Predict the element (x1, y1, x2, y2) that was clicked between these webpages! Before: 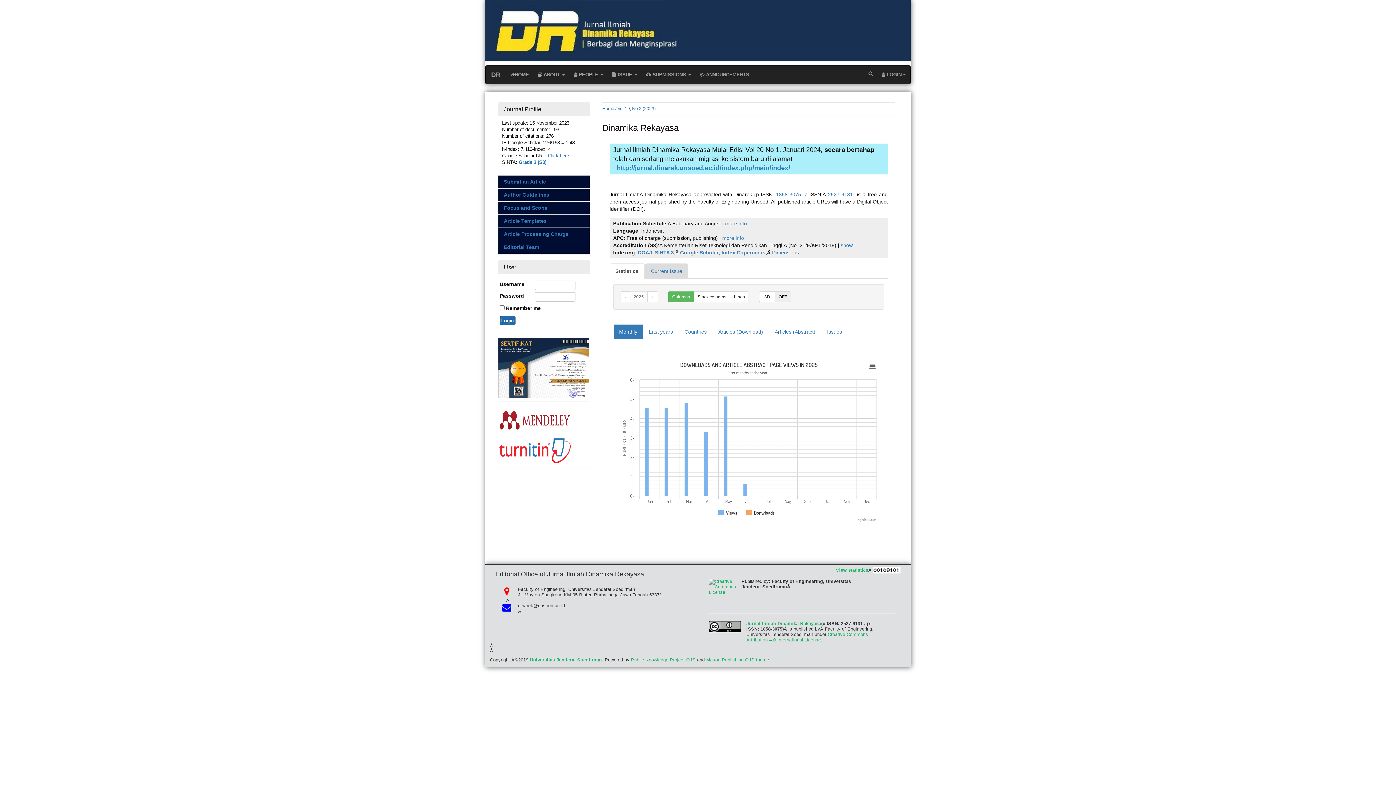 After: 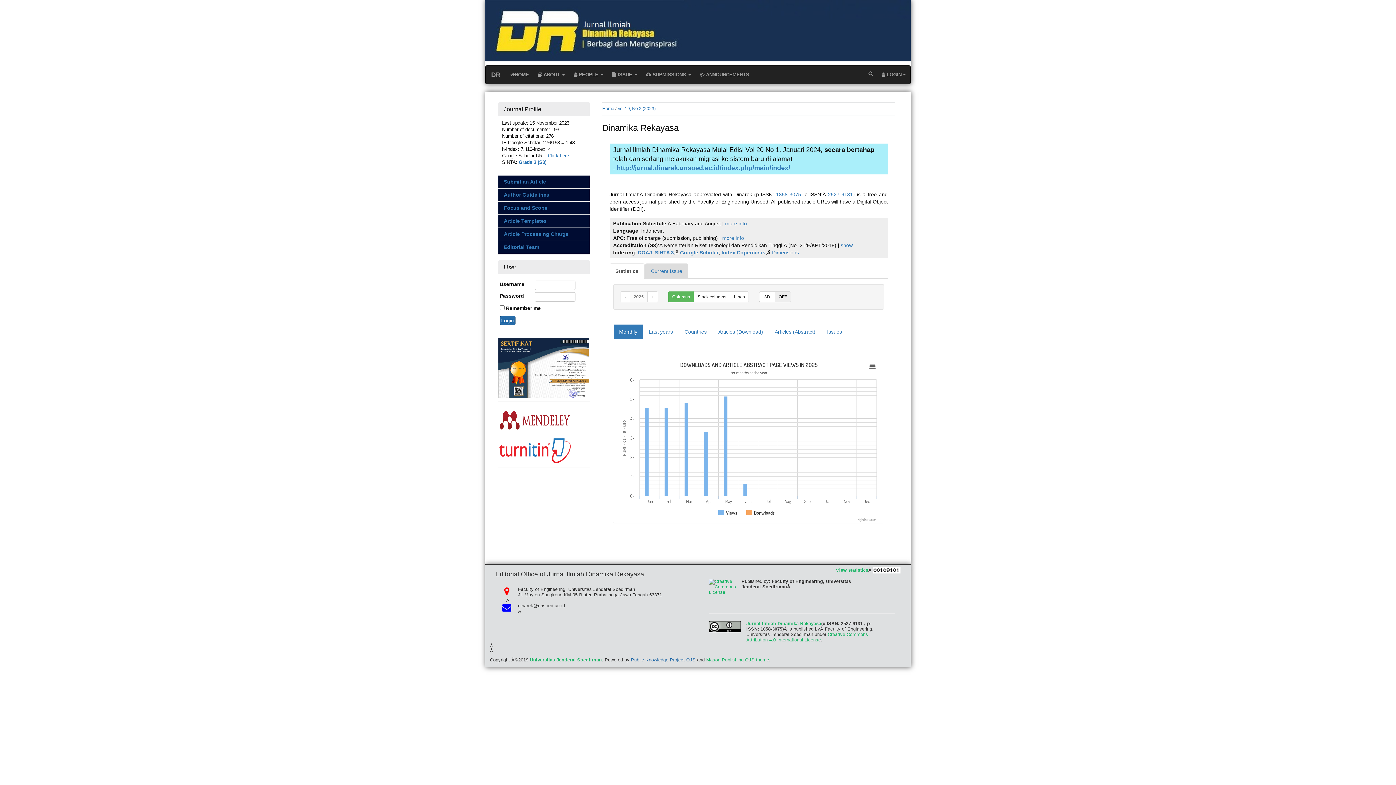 Action: label: Public Knowledge Project OJS bbox: (631, 657, 695, 662)